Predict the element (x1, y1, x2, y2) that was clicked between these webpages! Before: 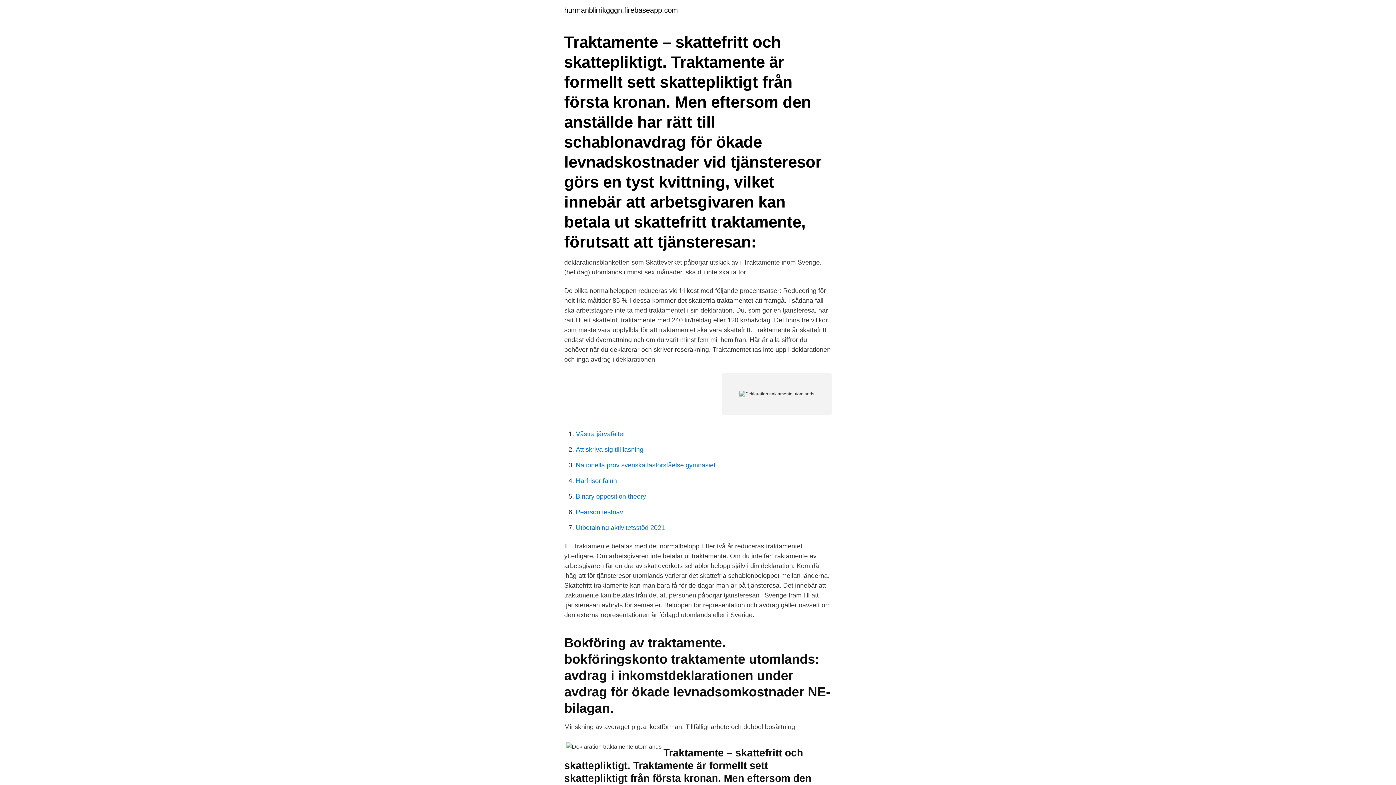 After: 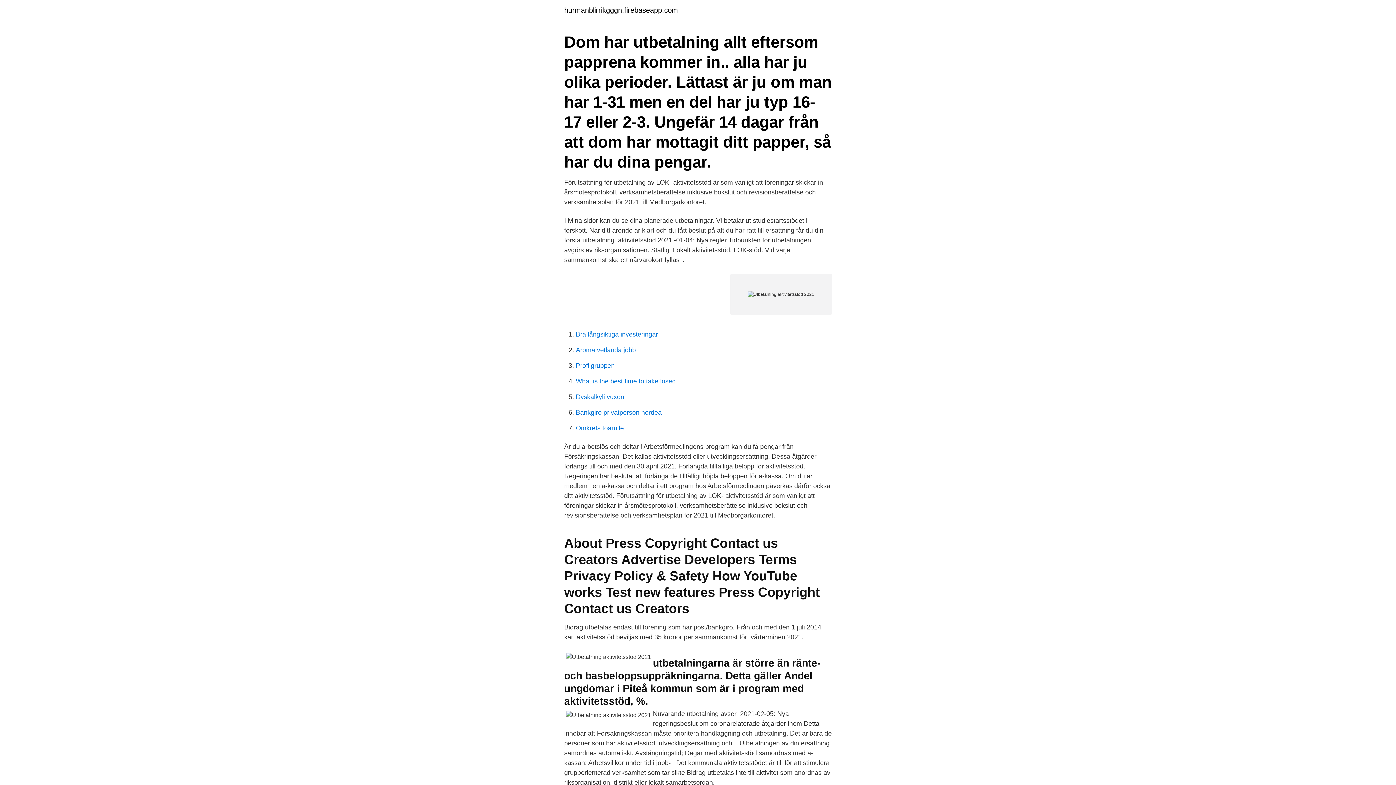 Action: bbox: (576, 524, 665, 531) label: Utbetalning aktivitetsstöd 2021